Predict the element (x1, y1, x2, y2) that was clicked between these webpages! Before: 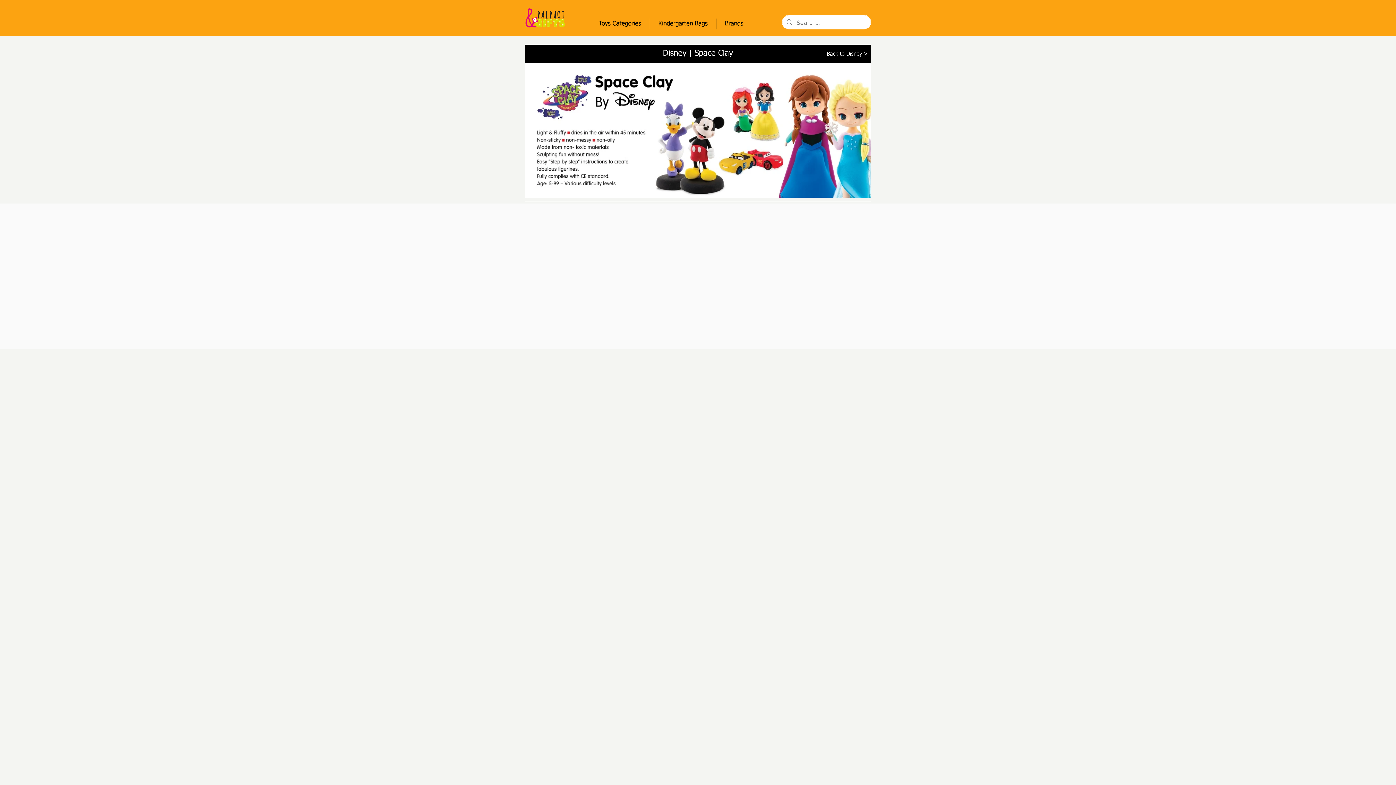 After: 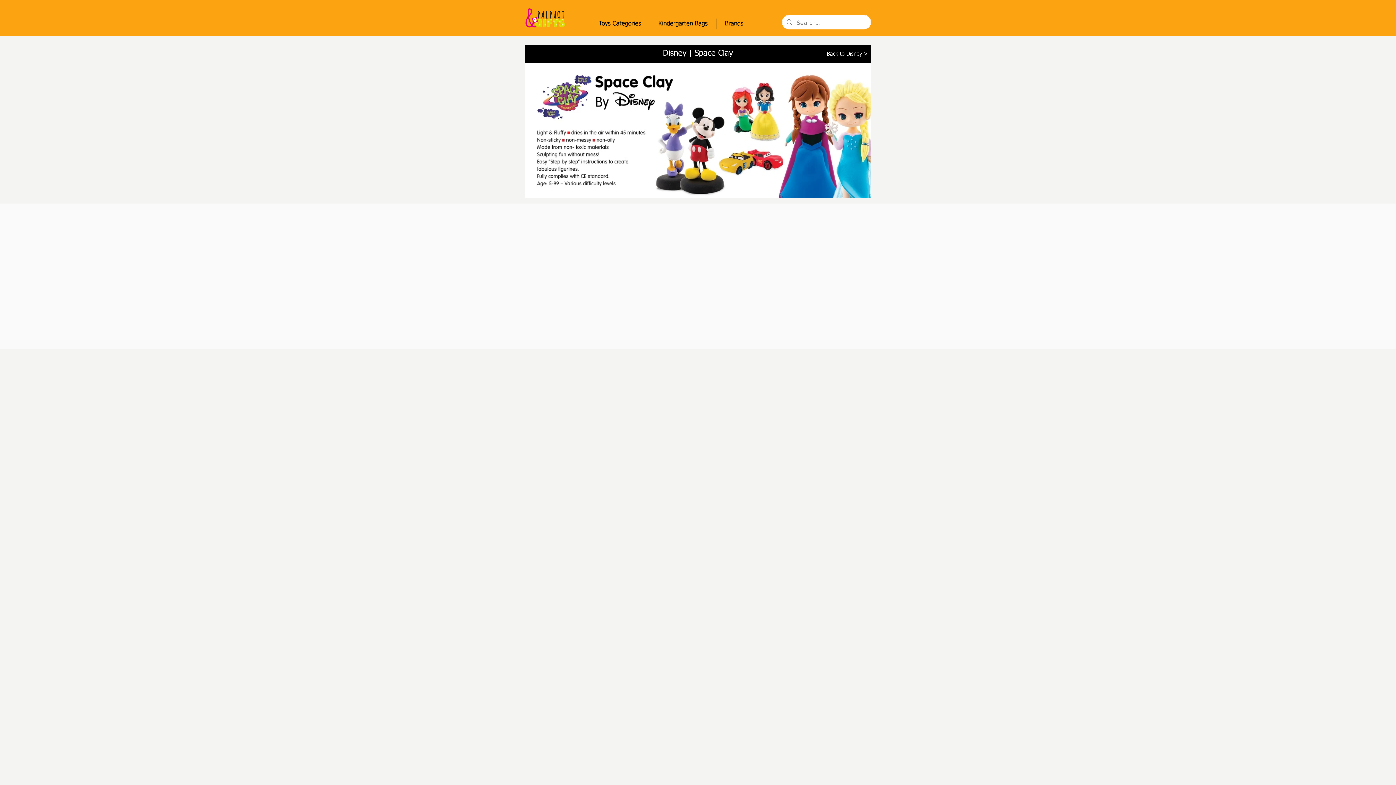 Action: label: Toys Categories bbox: (590, 18, 649, 29)